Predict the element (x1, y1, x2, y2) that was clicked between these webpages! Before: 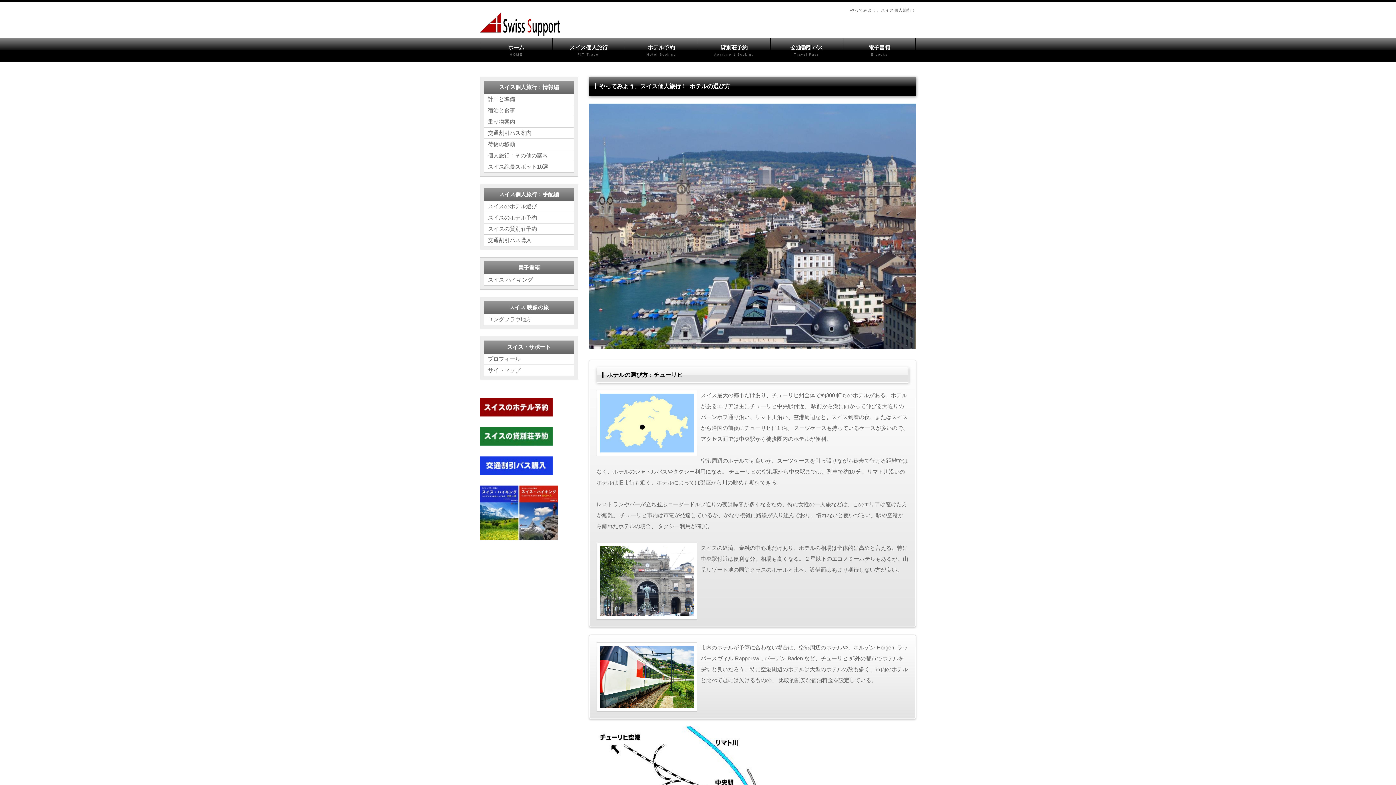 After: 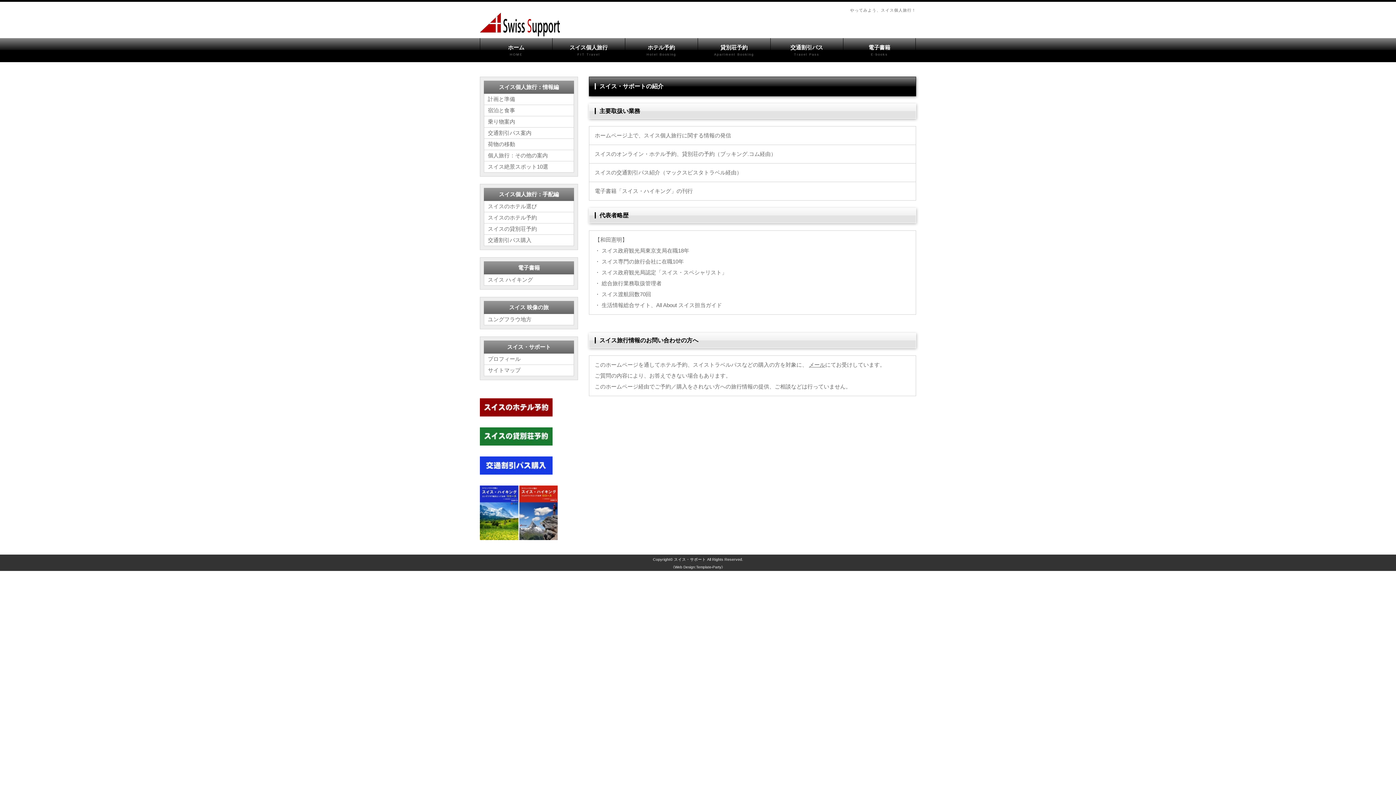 Action: bbox: (484, 353, 573, 365) label: プロフィール